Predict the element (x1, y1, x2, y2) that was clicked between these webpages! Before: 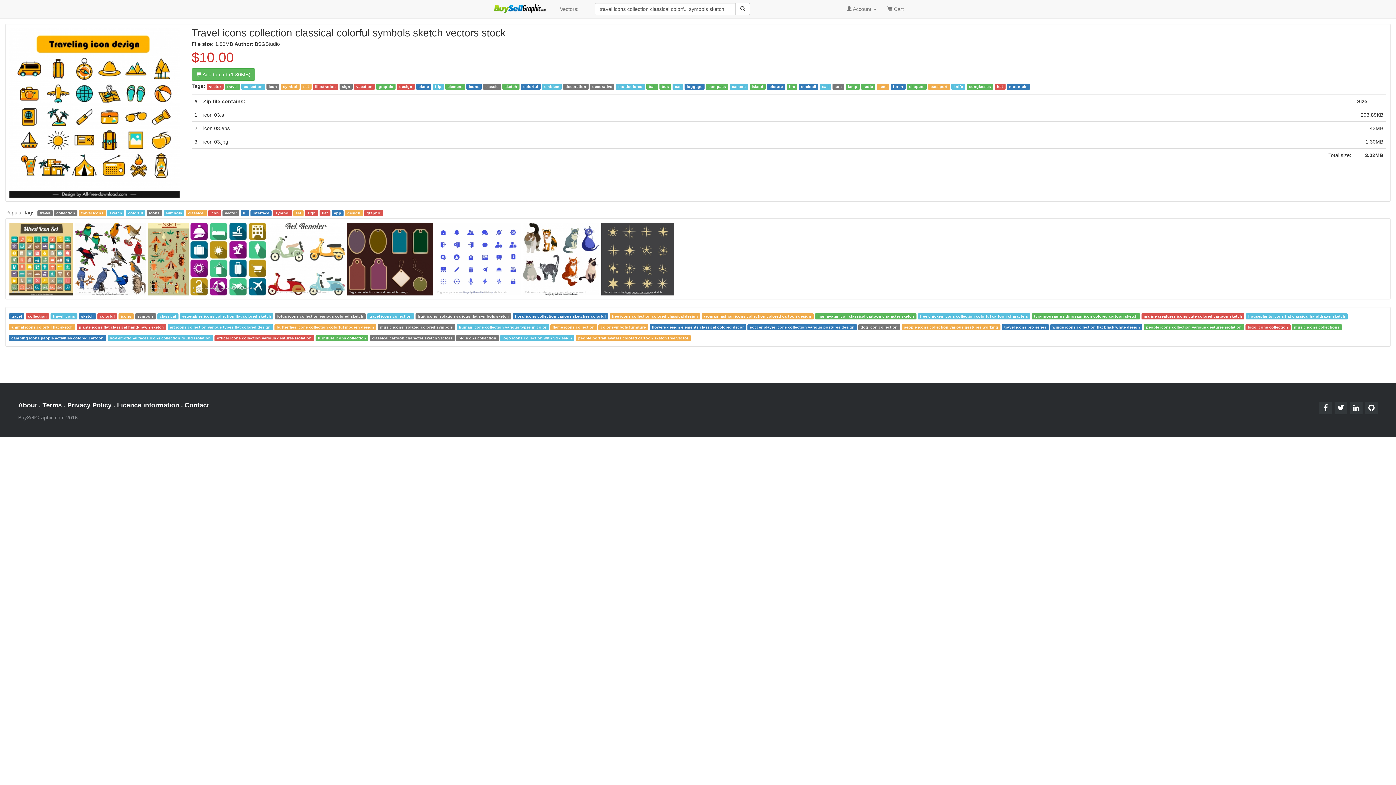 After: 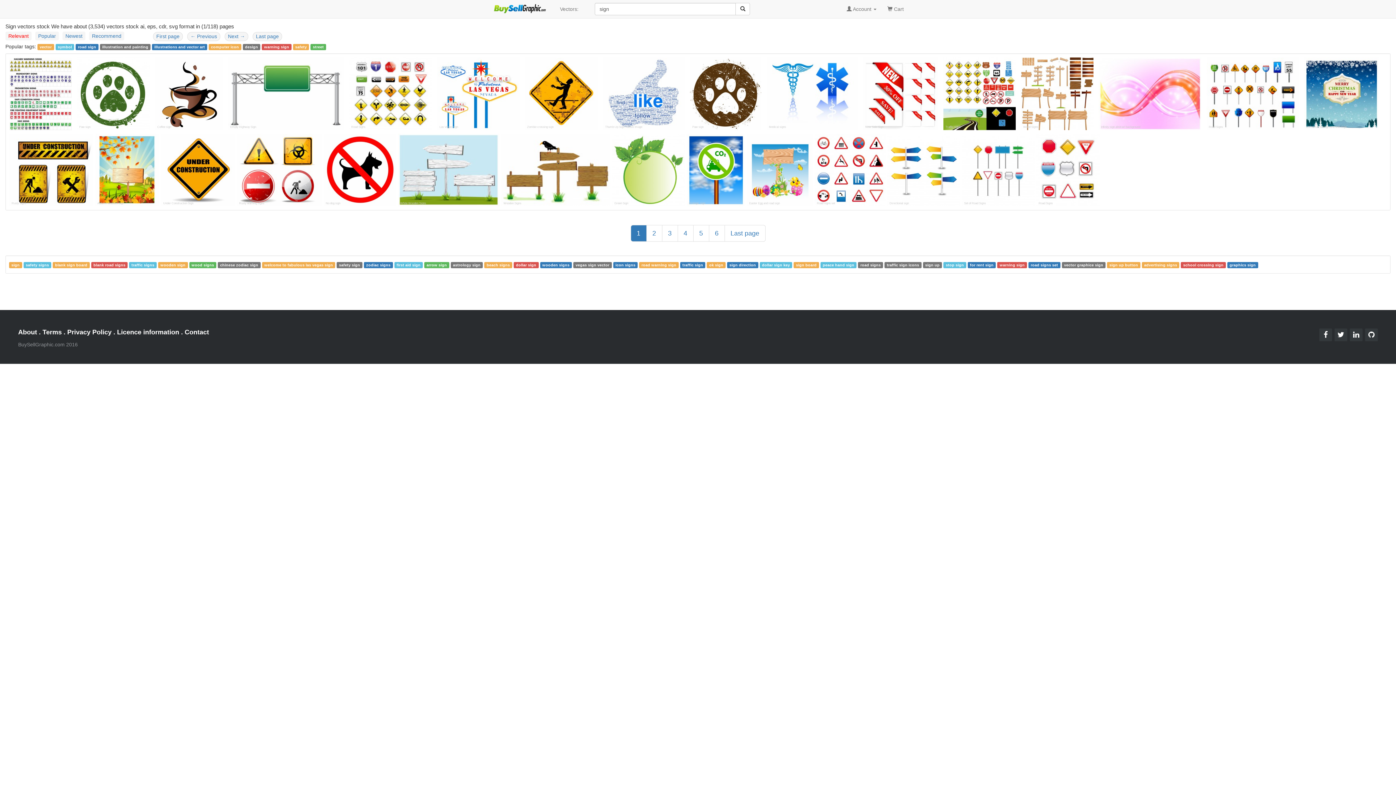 Action: bbox: (305, 209, 318, 215) label: sign